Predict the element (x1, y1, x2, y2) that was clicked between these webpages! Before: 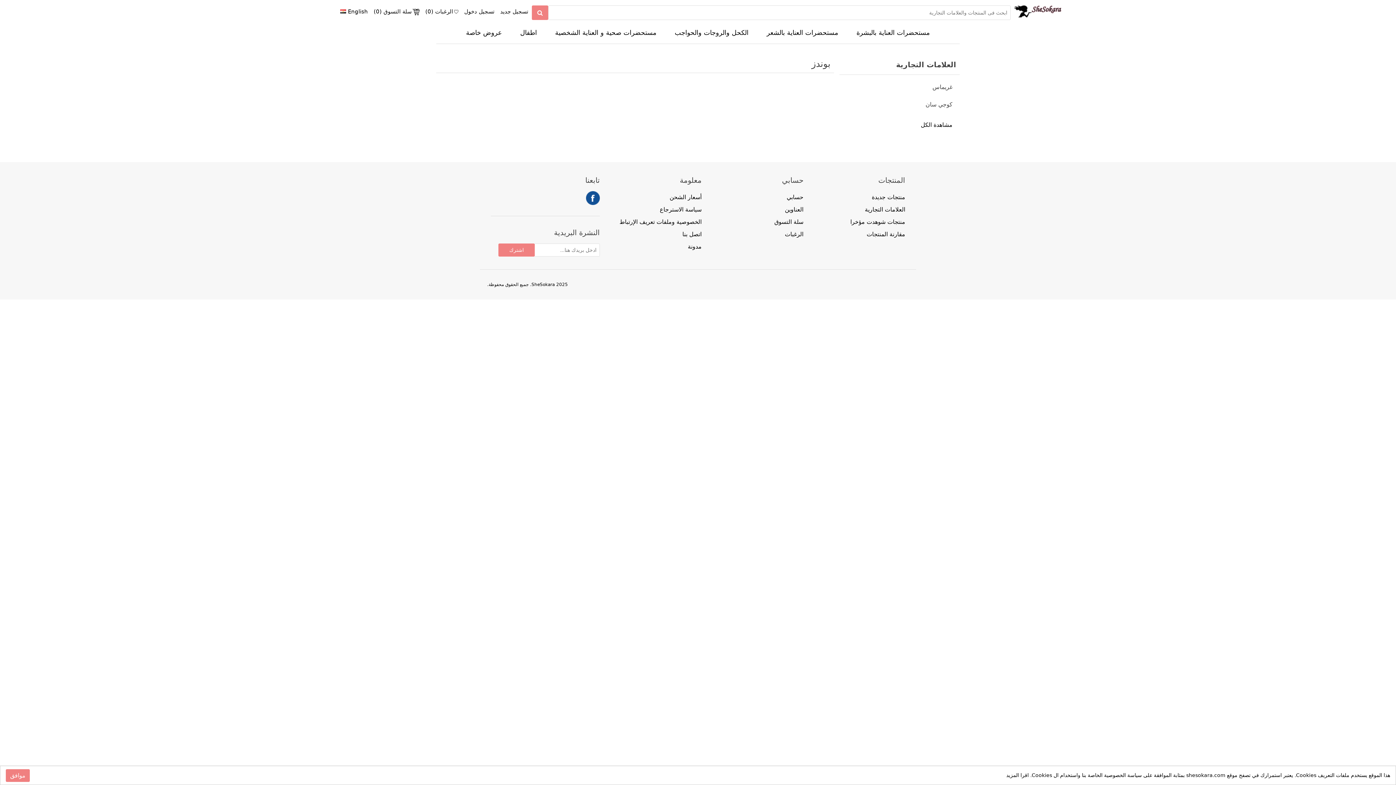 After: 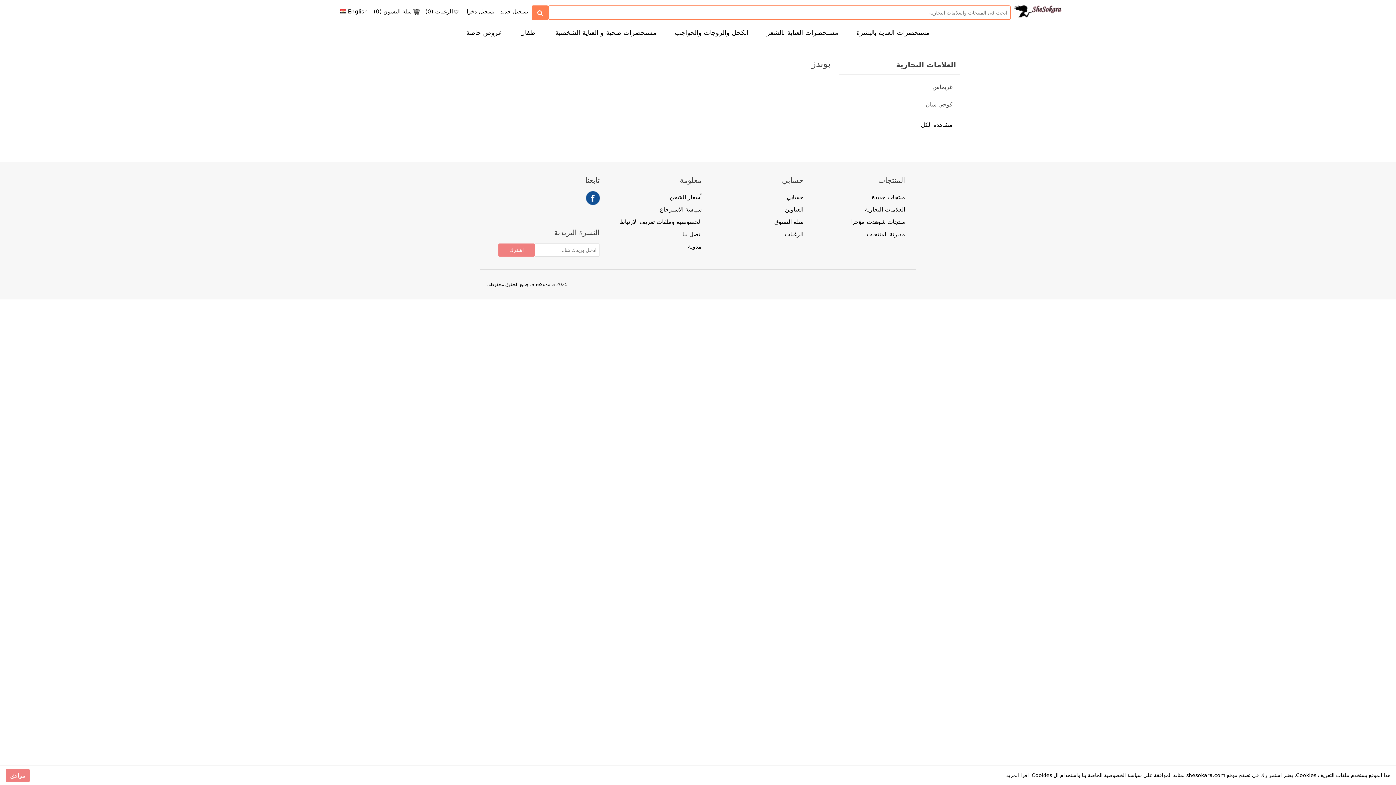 Action: label: Search bbox: (532, 5, 548, 20)